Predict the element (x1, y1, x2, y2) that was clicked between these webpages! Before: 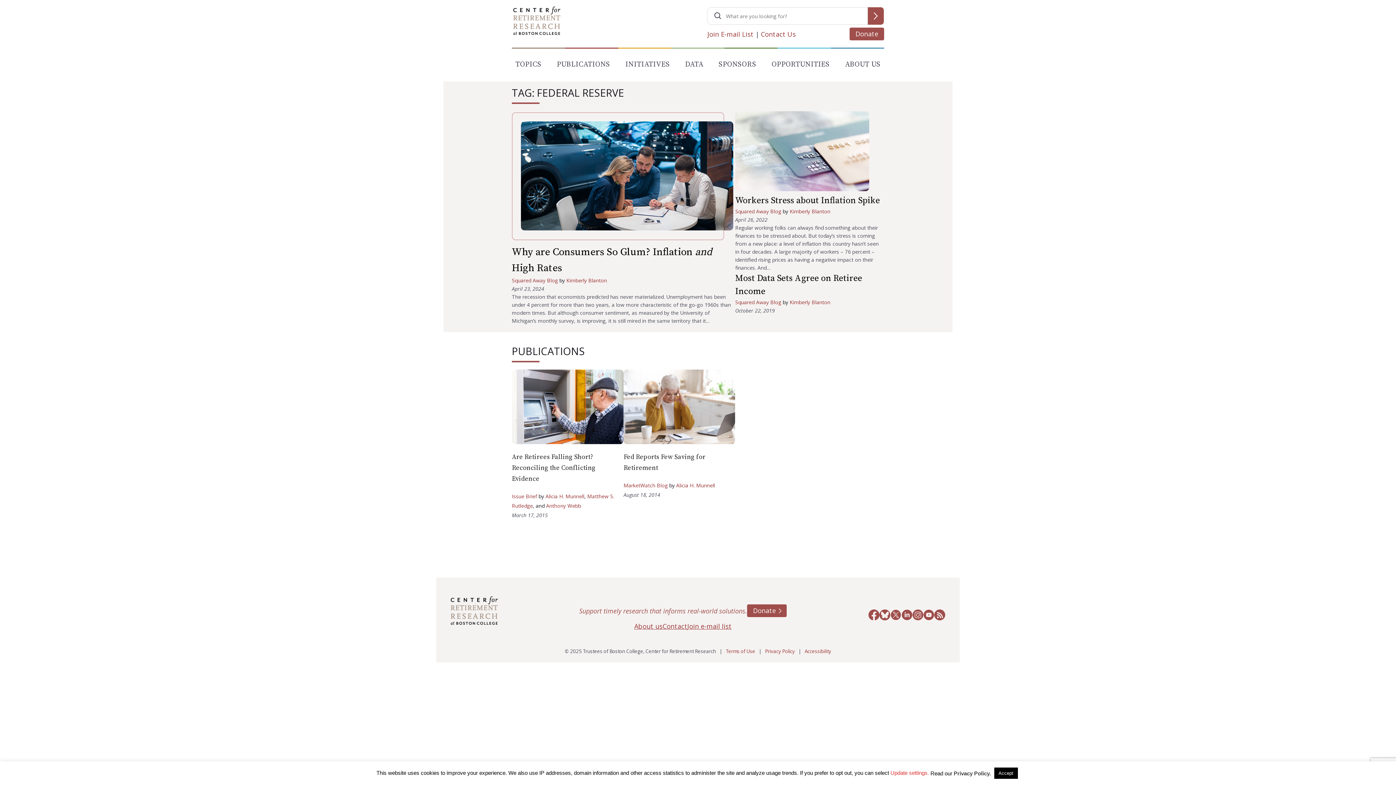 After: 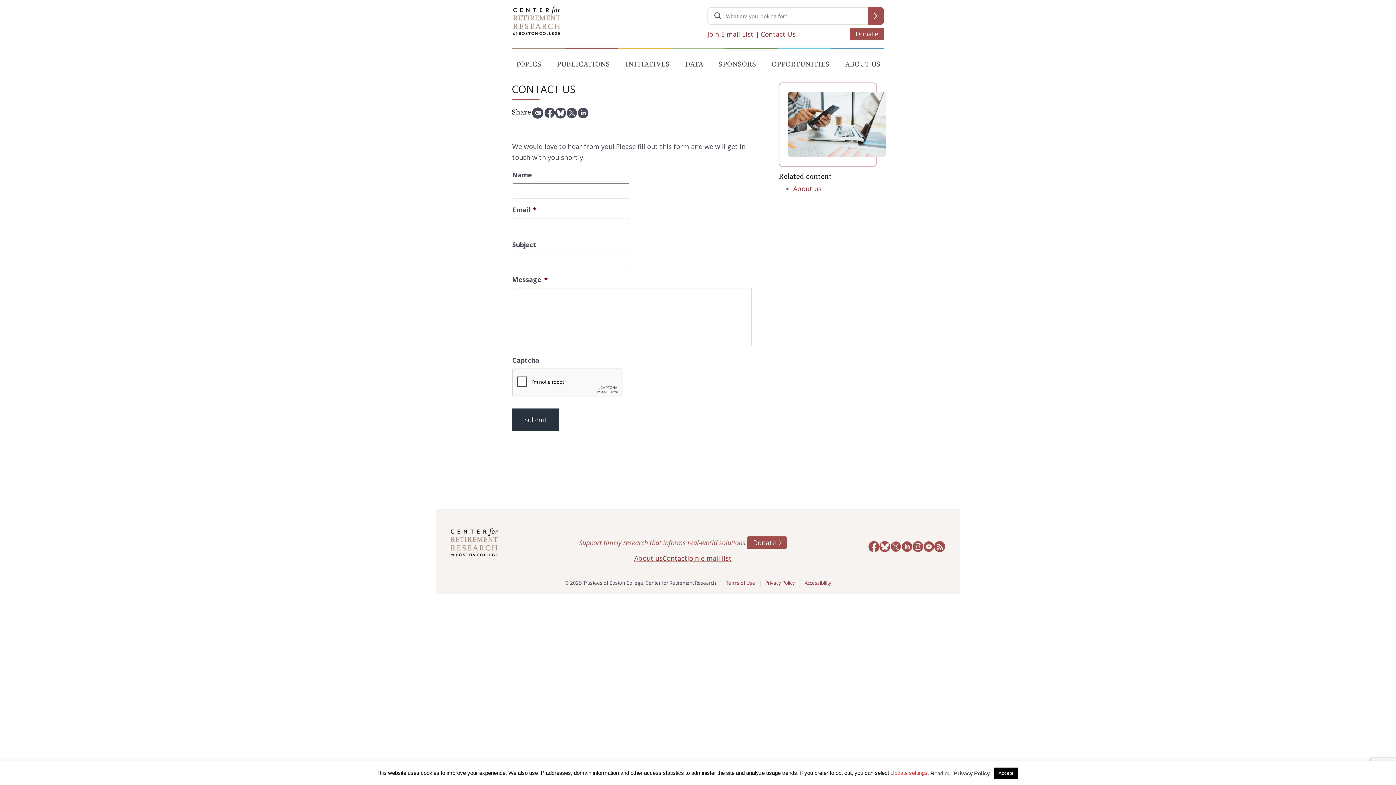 Action: bbox: (761, 29, 796, 38) label: Contact Us